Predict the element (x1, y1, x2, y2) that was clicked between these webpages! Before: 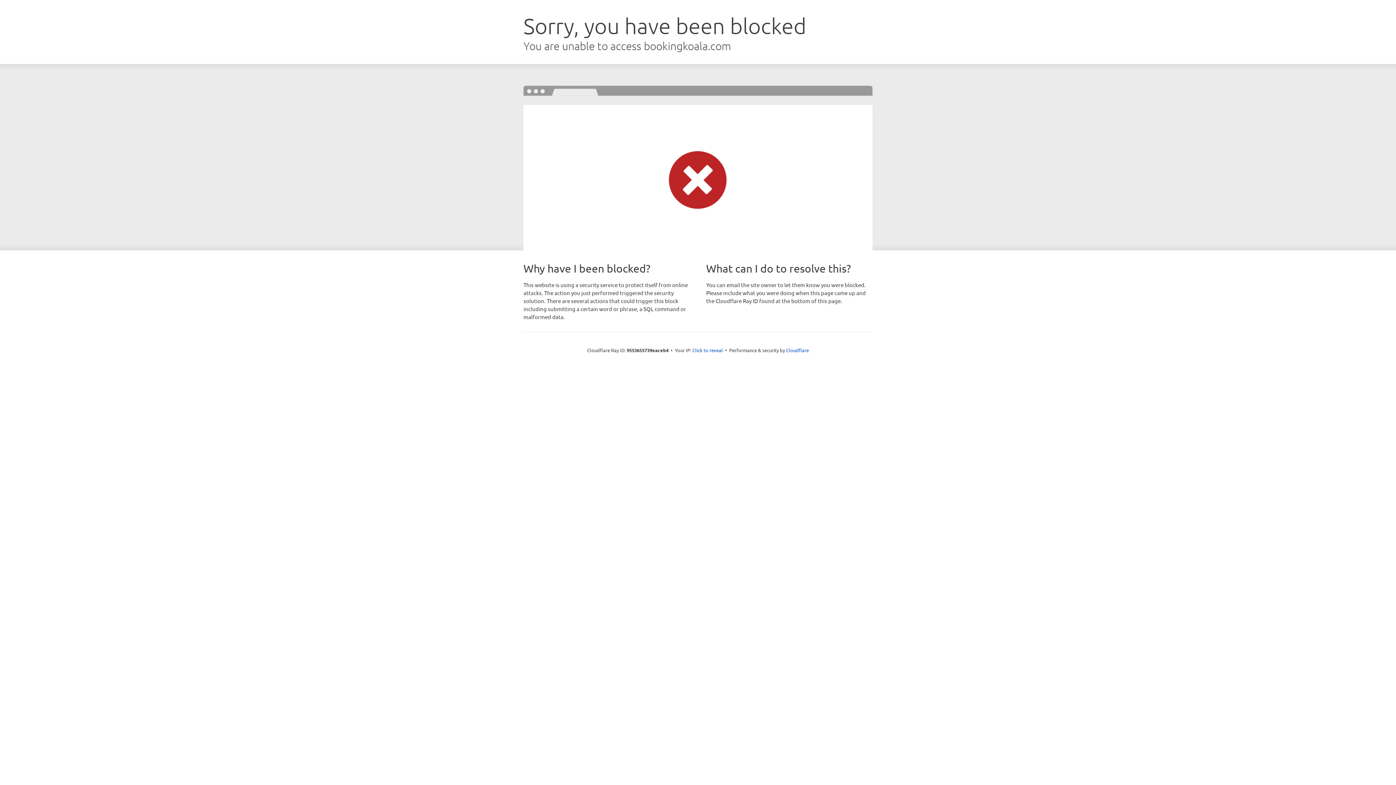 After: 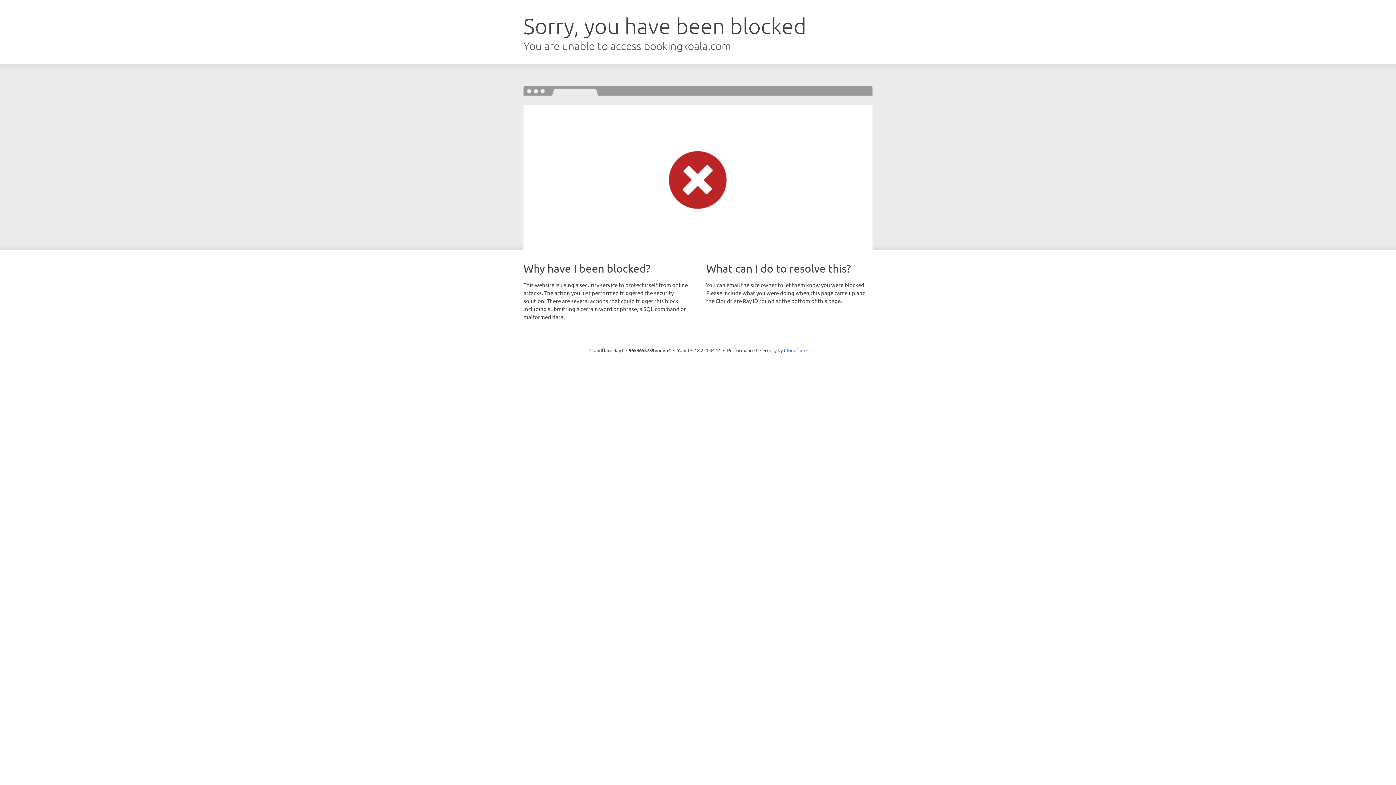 Action: label: Click to reveal bbox: (692, 346, 723, 353)